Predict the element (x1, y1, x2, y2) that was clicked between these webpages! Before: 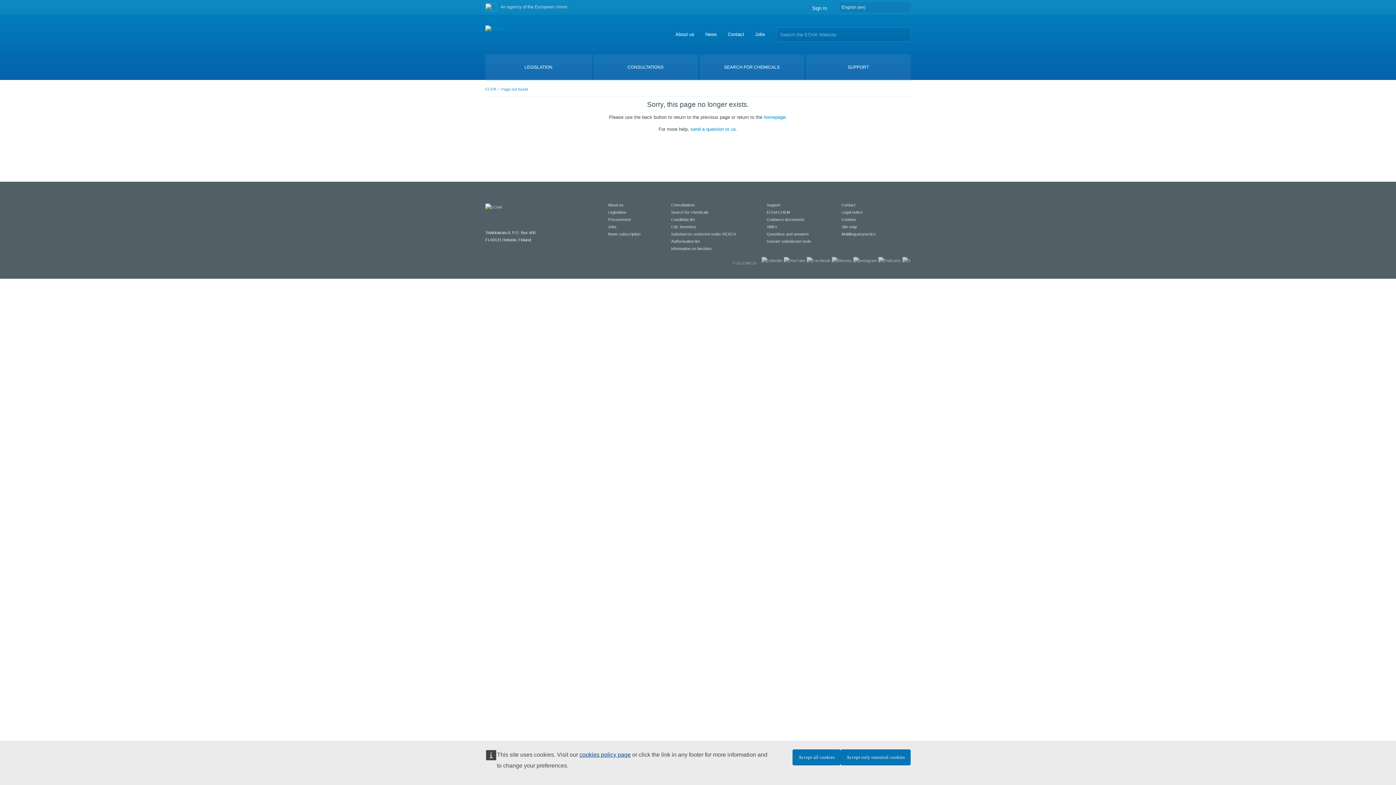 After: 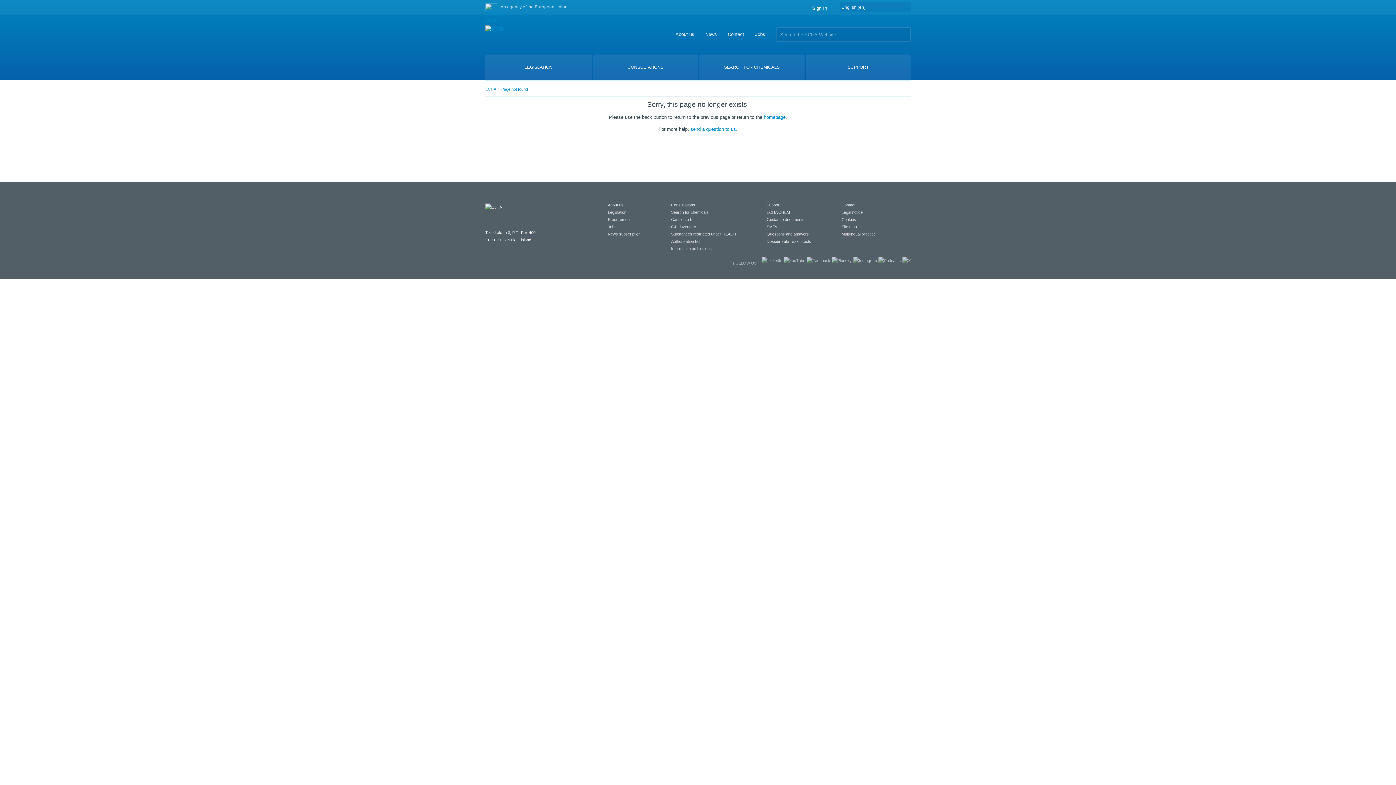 Action: bbox: (840, 749, 910, 765) label: Accept only essential cookies